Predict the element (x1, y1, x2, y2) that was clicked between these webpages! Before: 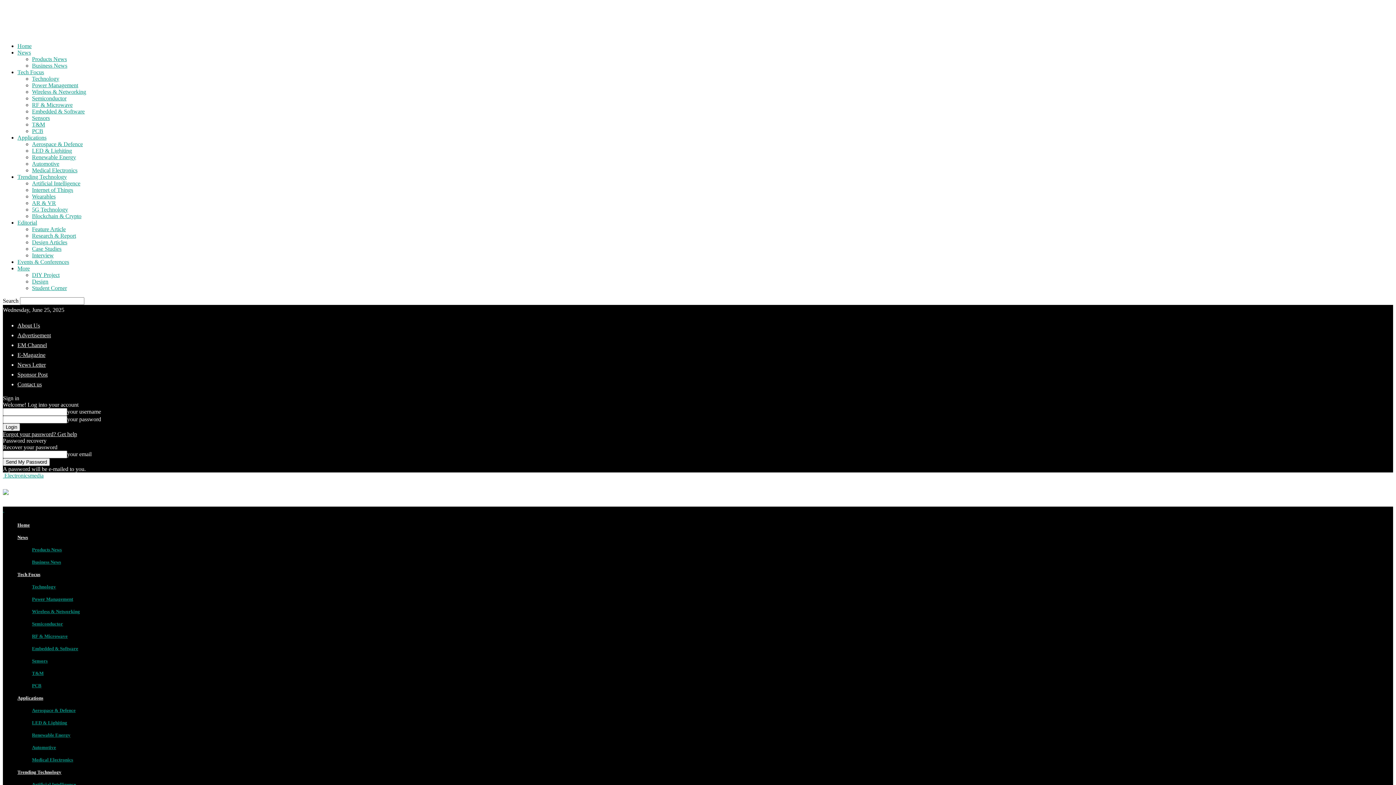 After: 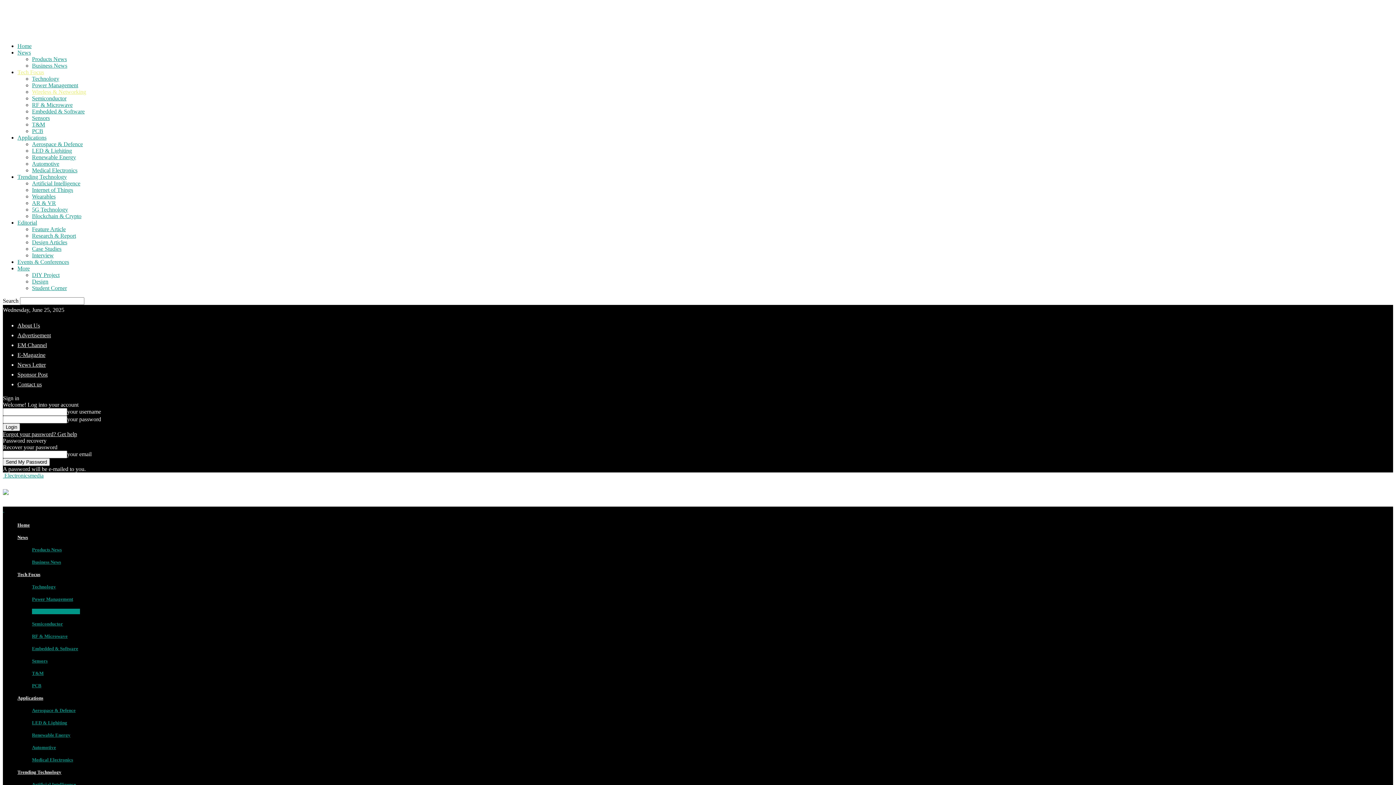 Action: label: Wireless & Networking bbox: (32, 609, 80, 614)